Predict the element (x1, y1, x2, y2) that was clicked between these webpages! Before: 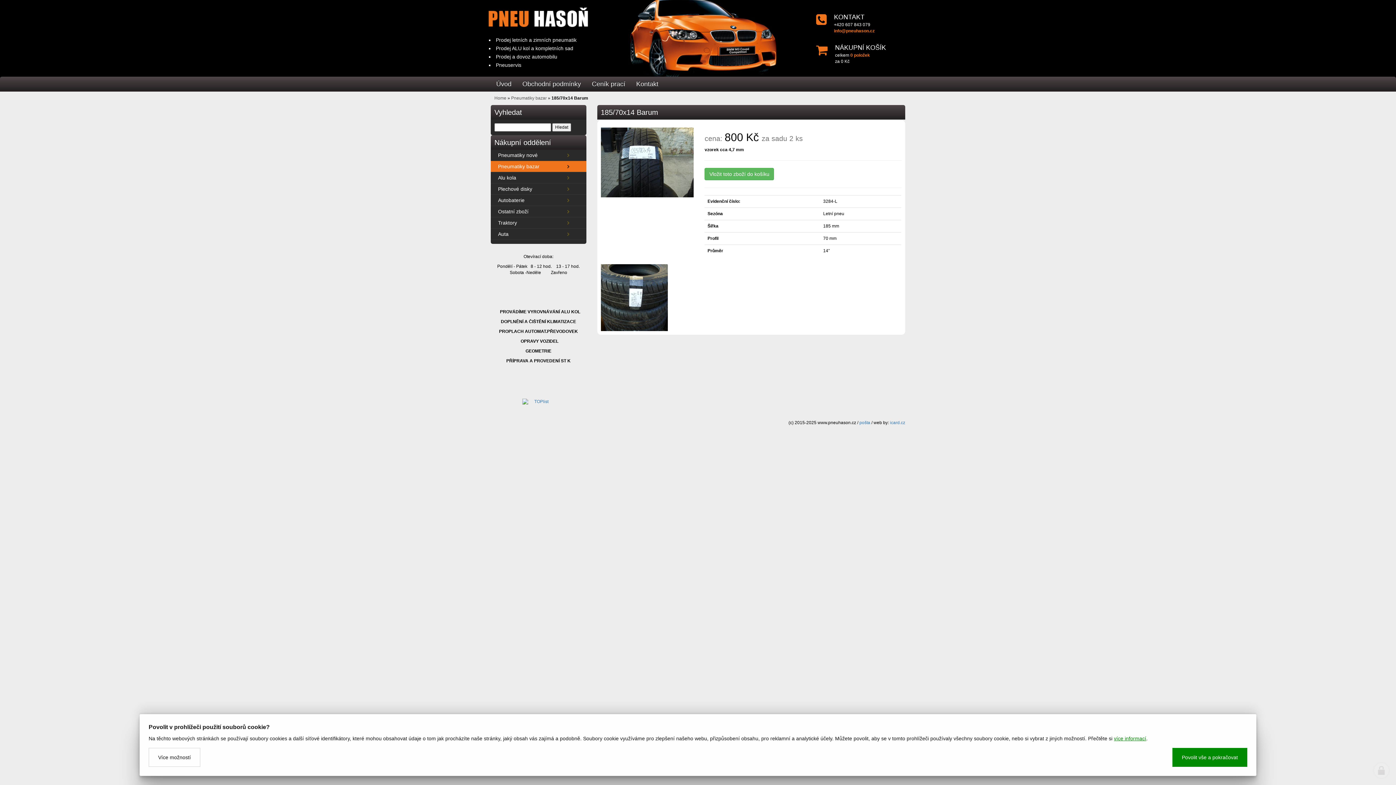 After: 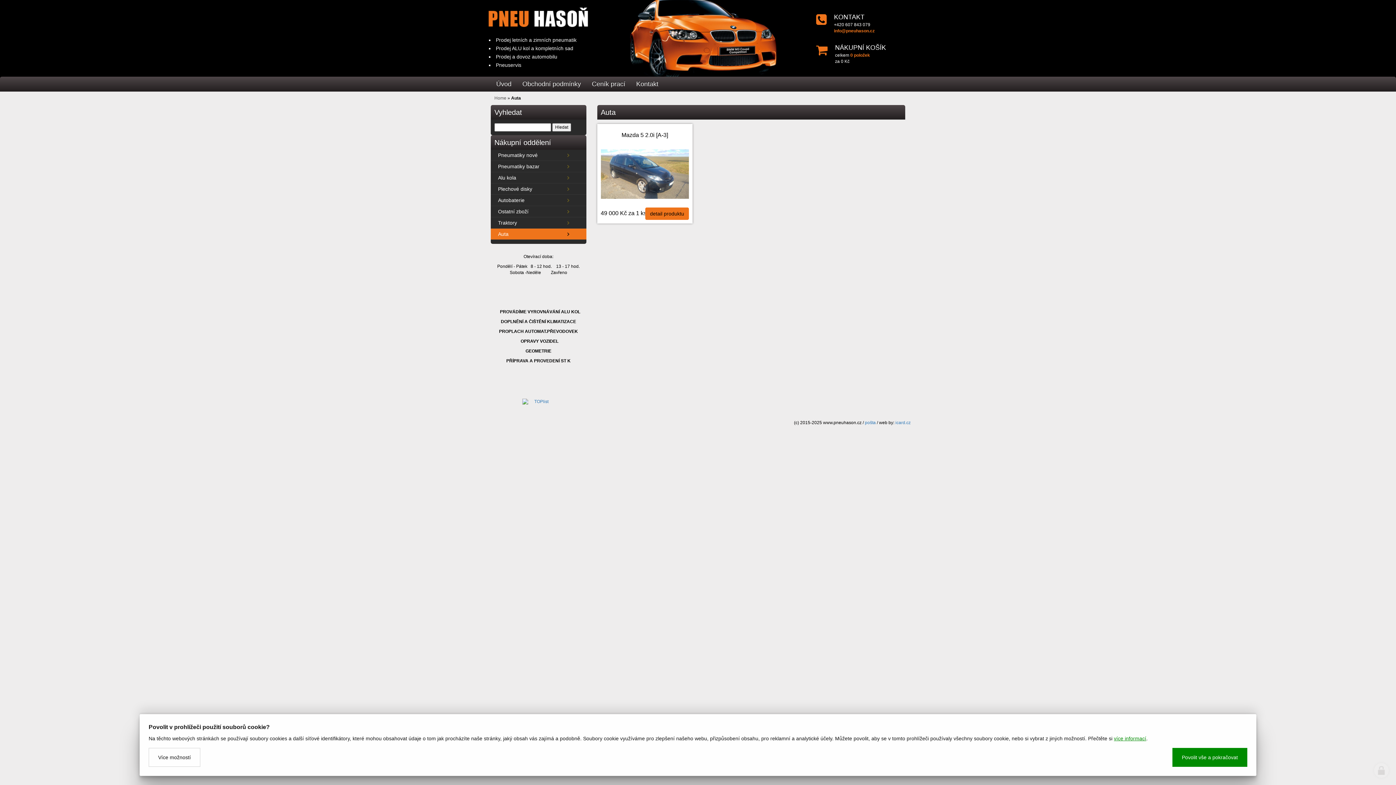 Action: label: Auta bbox: (490, 228, 586, 239)